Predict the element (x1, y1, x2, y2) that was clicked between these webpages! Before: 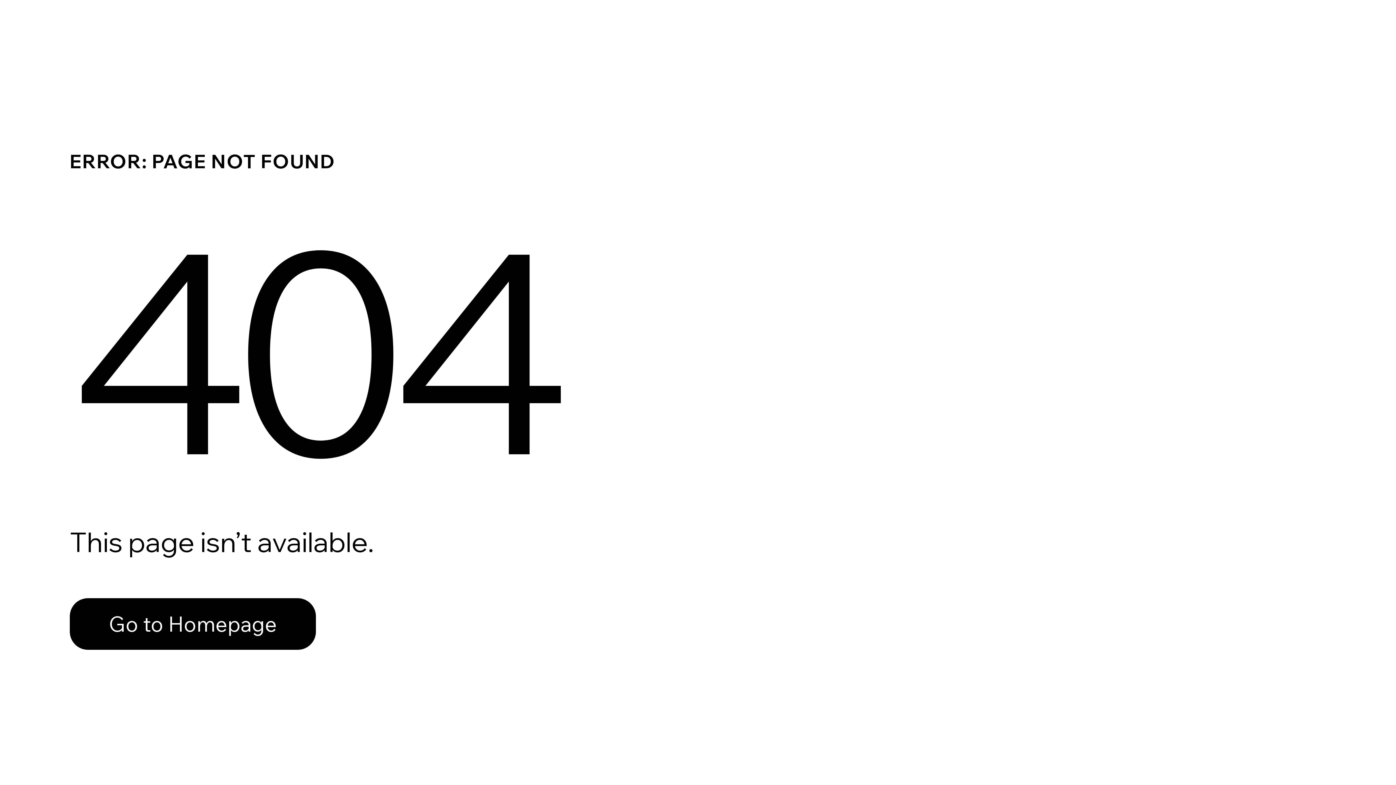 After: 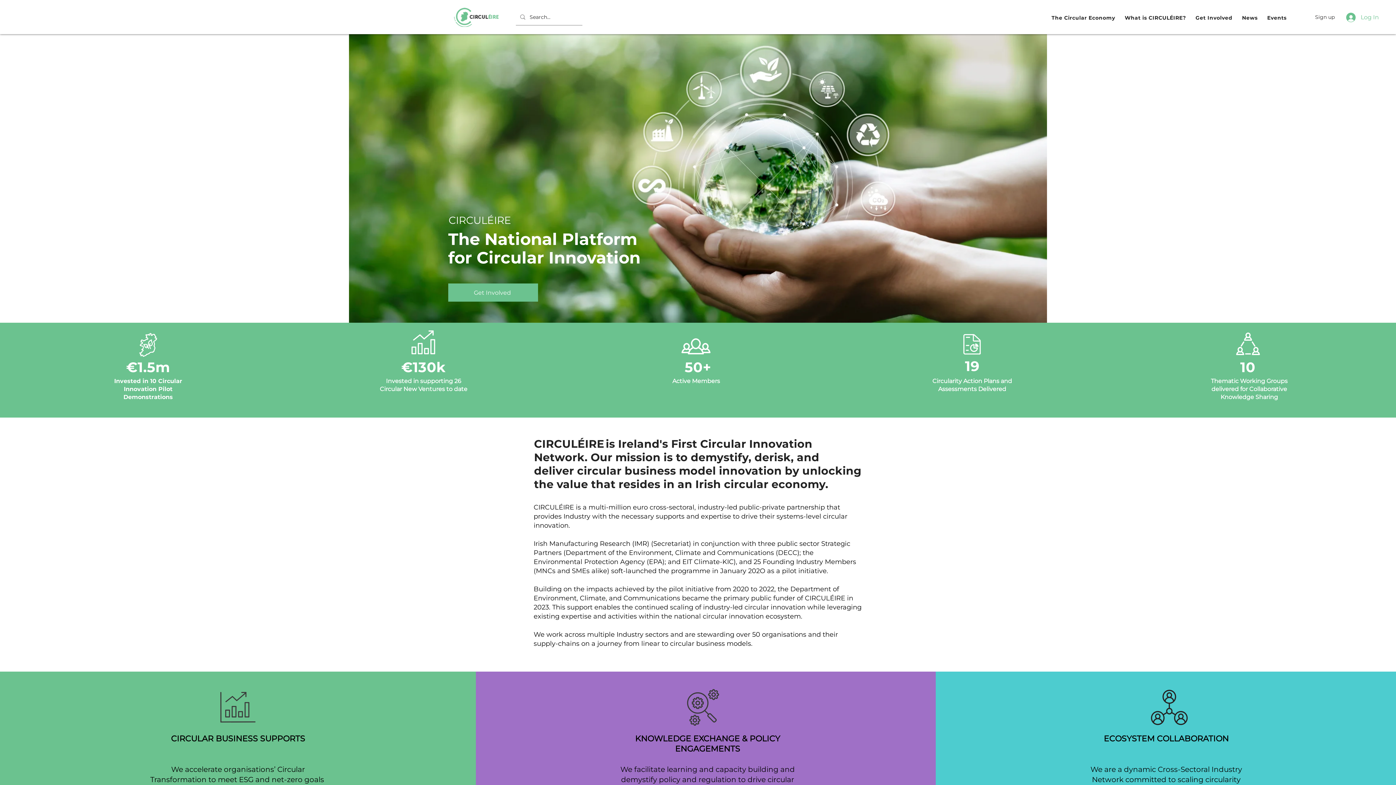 Action: label: Go to Homepage bbox: (69, 598, 316, 650)